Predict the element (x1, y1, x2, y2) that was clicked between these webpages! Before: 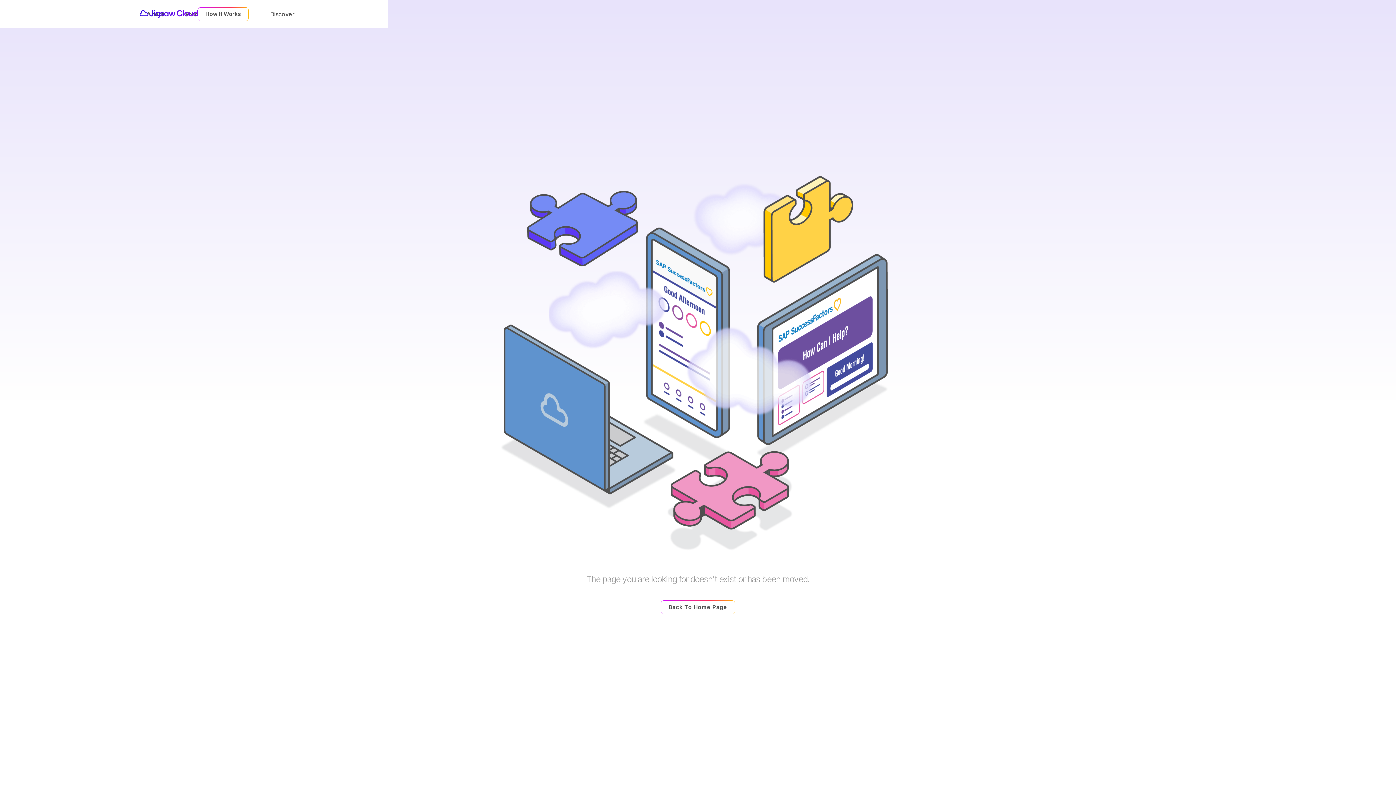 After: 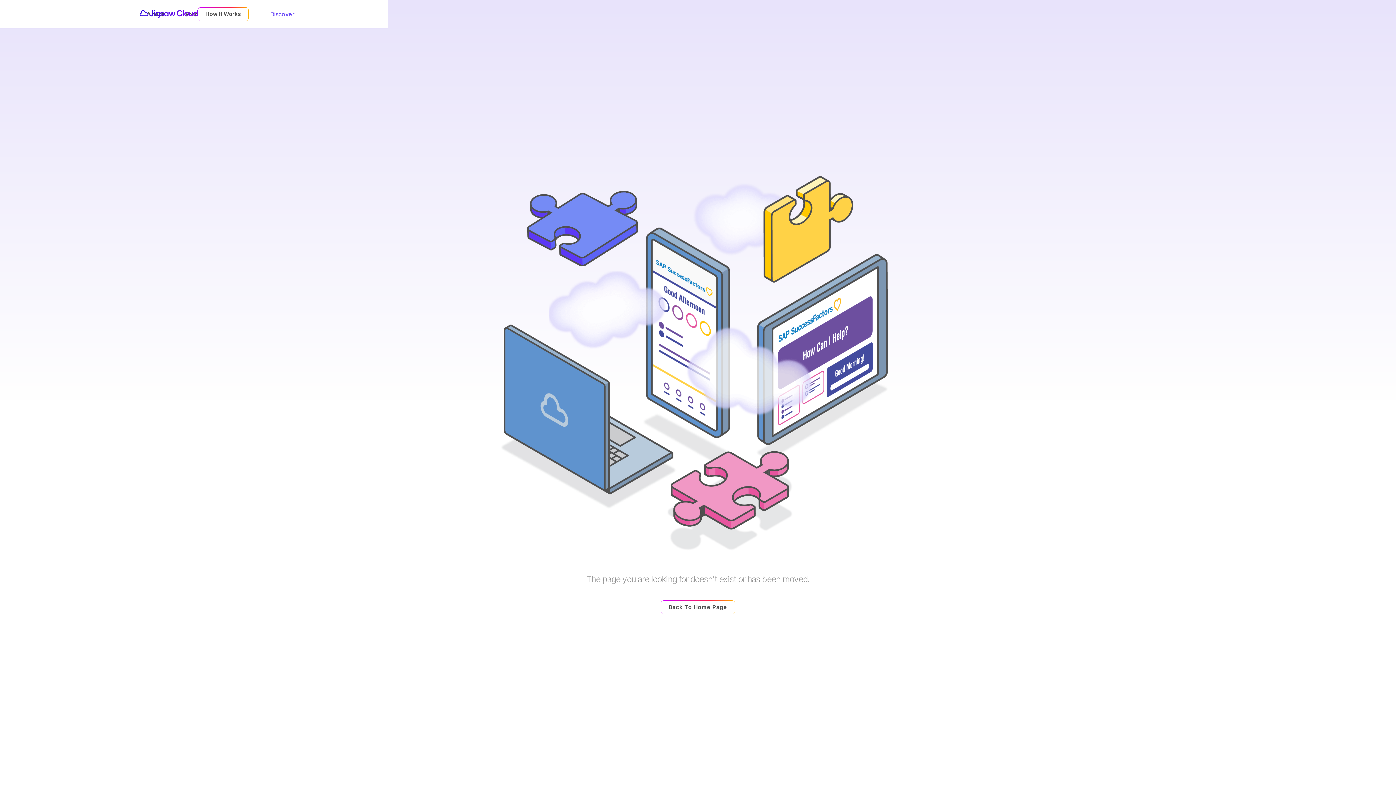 Action: label: Discover bbox: (262, 0, 309, 28)